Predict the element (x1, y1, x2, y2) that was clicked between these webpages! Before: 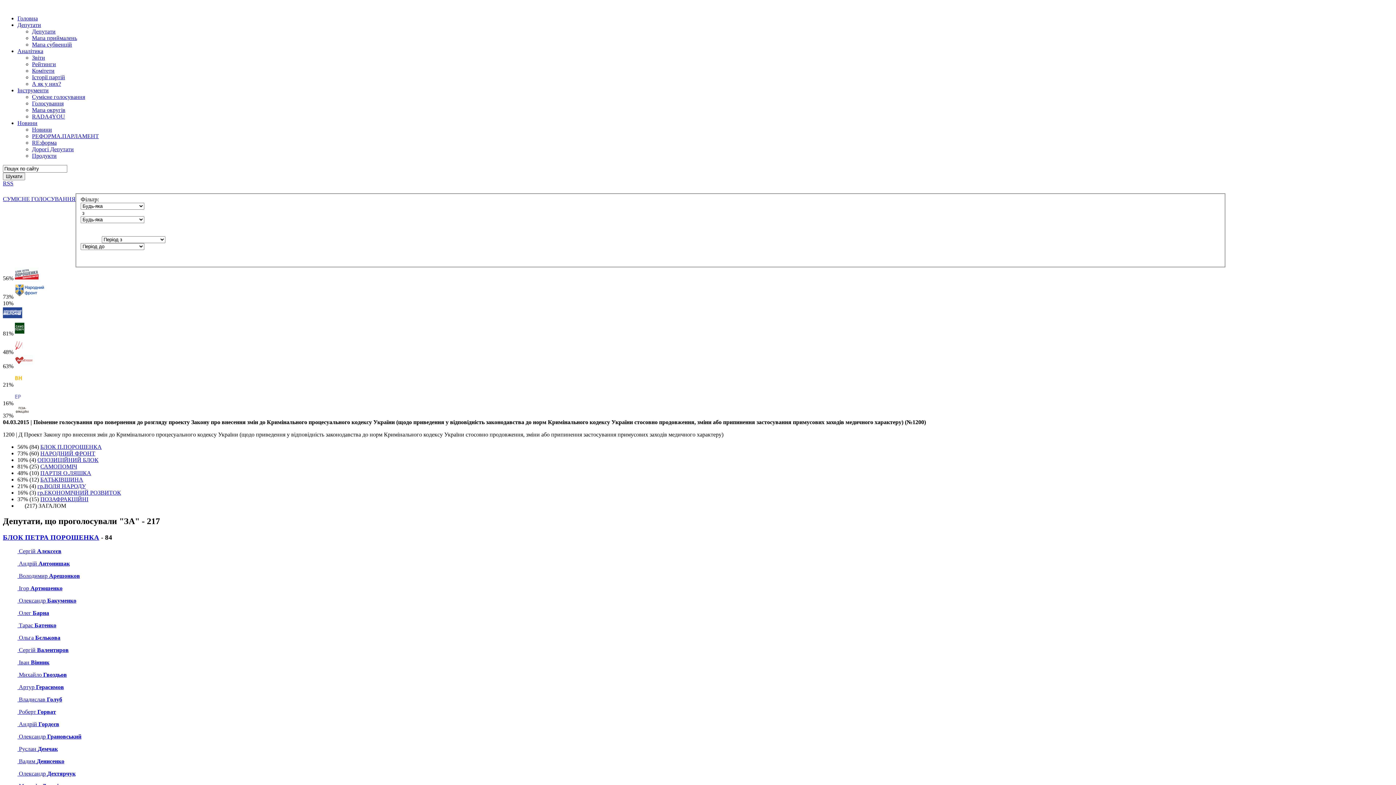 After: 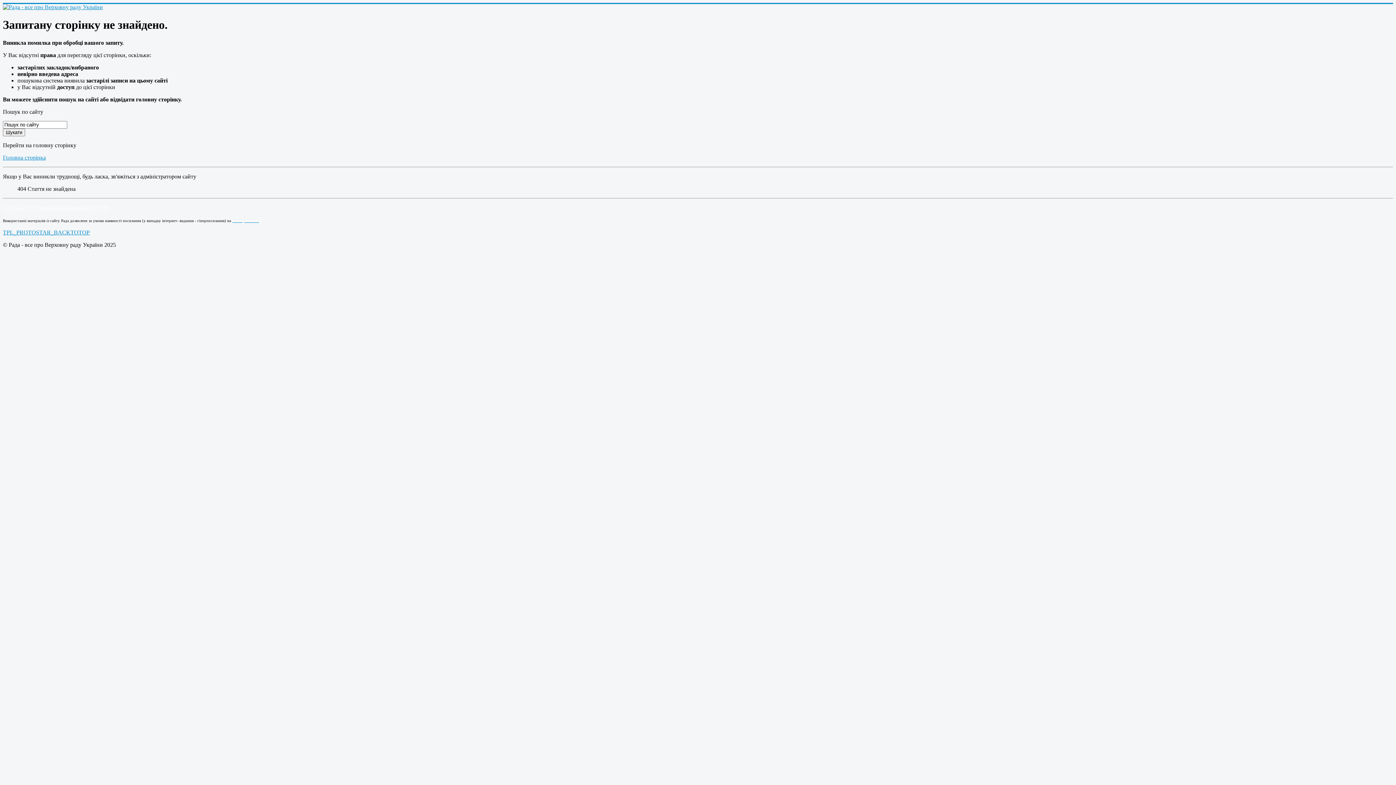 Action: bbox: (17, 721, 59, 727) label:  Андрій Гордєєв